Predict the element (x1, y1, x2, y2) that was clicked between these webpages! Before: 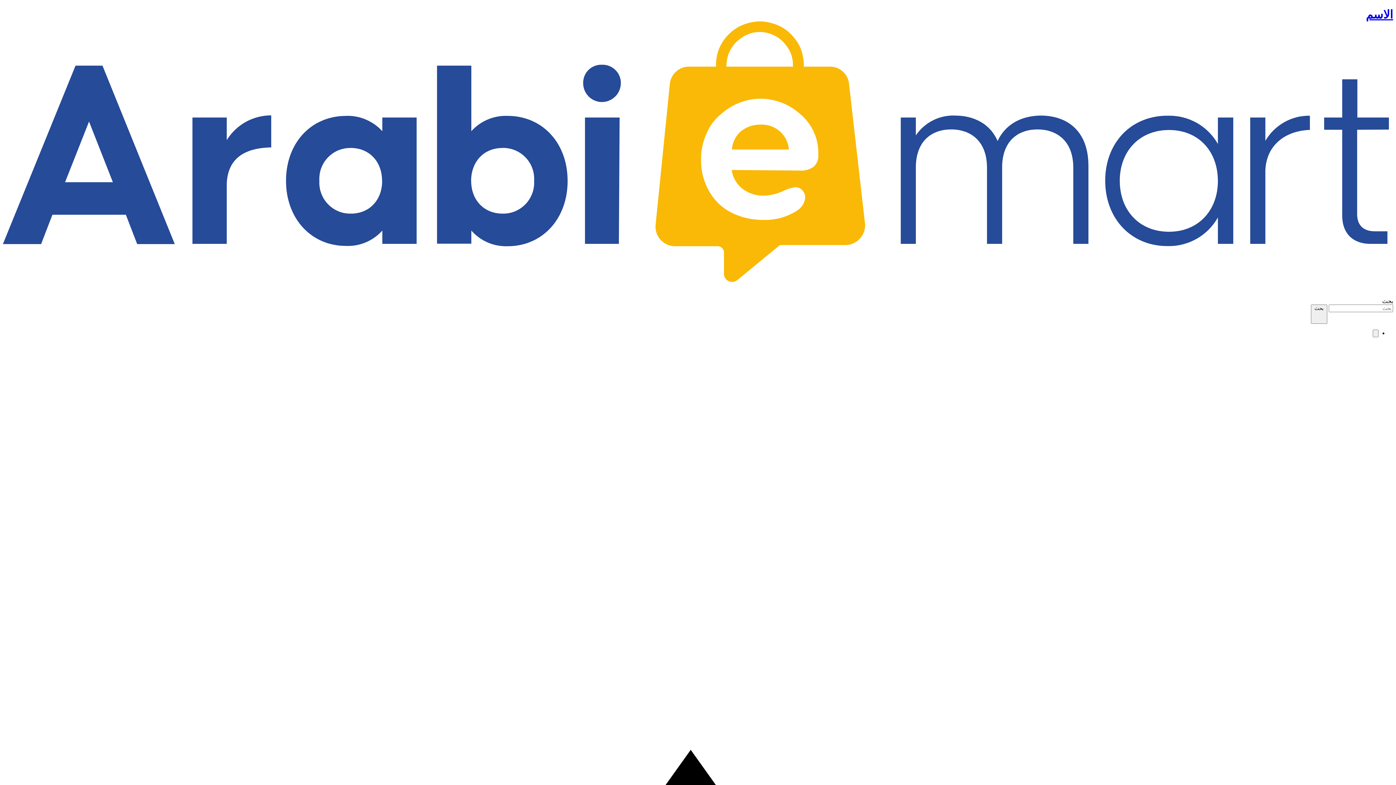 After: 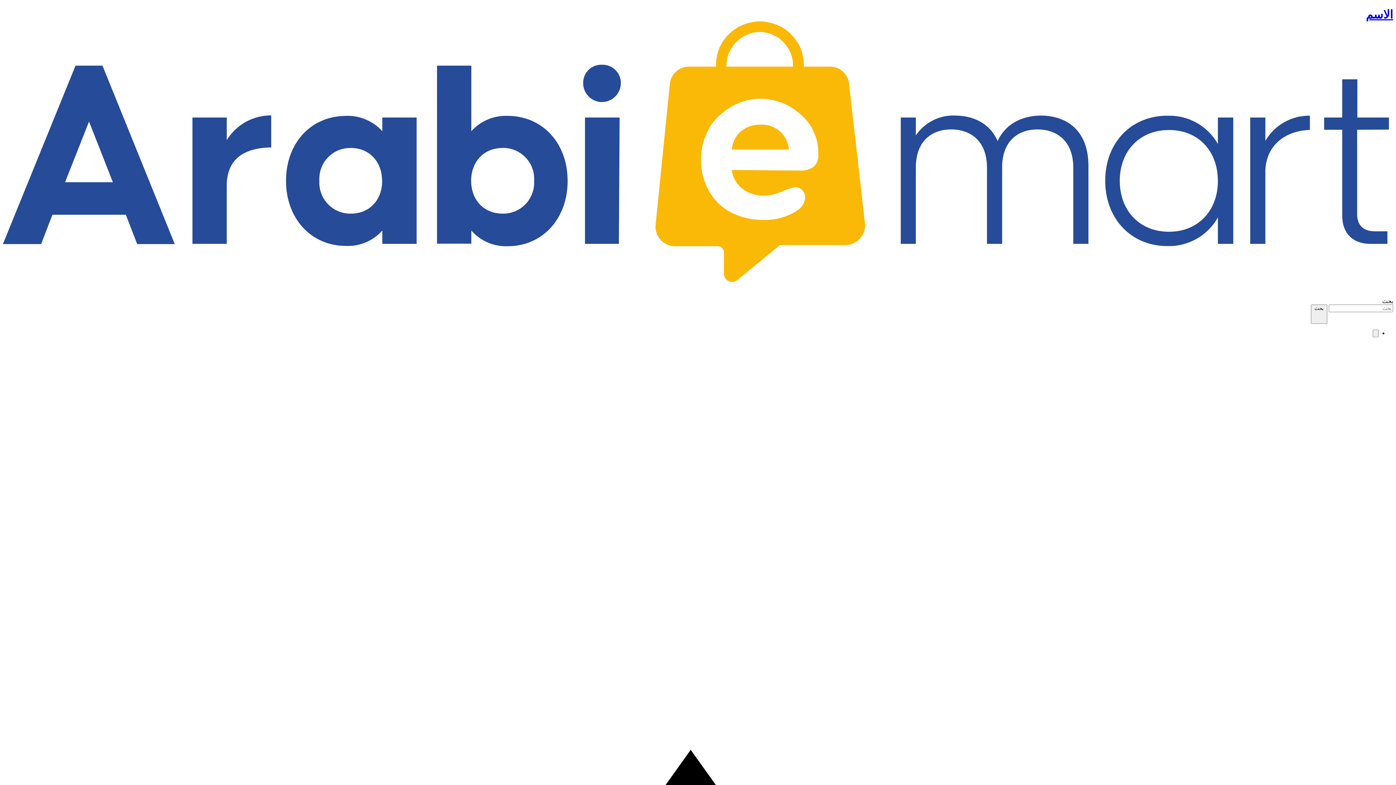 Action: label: الاسم  bbox: (2, 7, 1393, 290)